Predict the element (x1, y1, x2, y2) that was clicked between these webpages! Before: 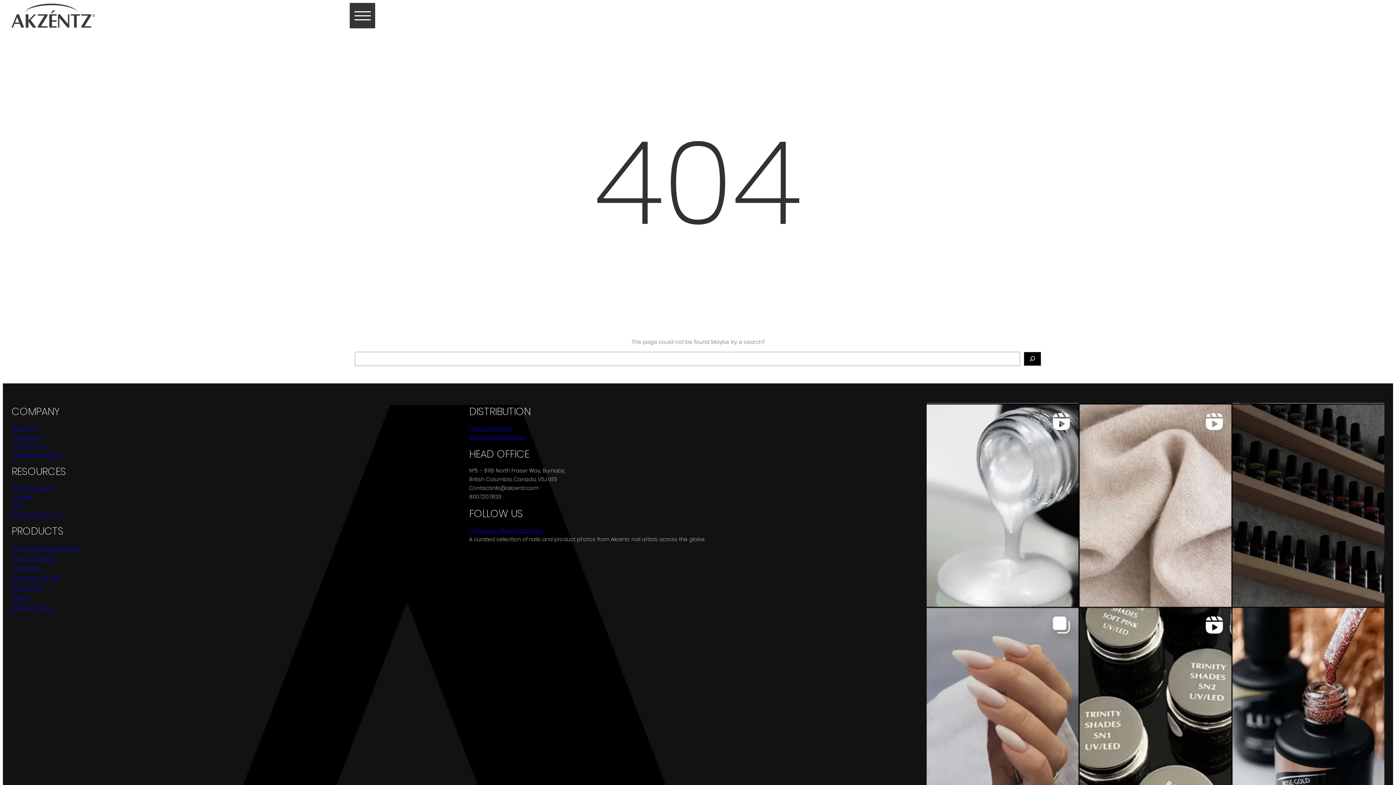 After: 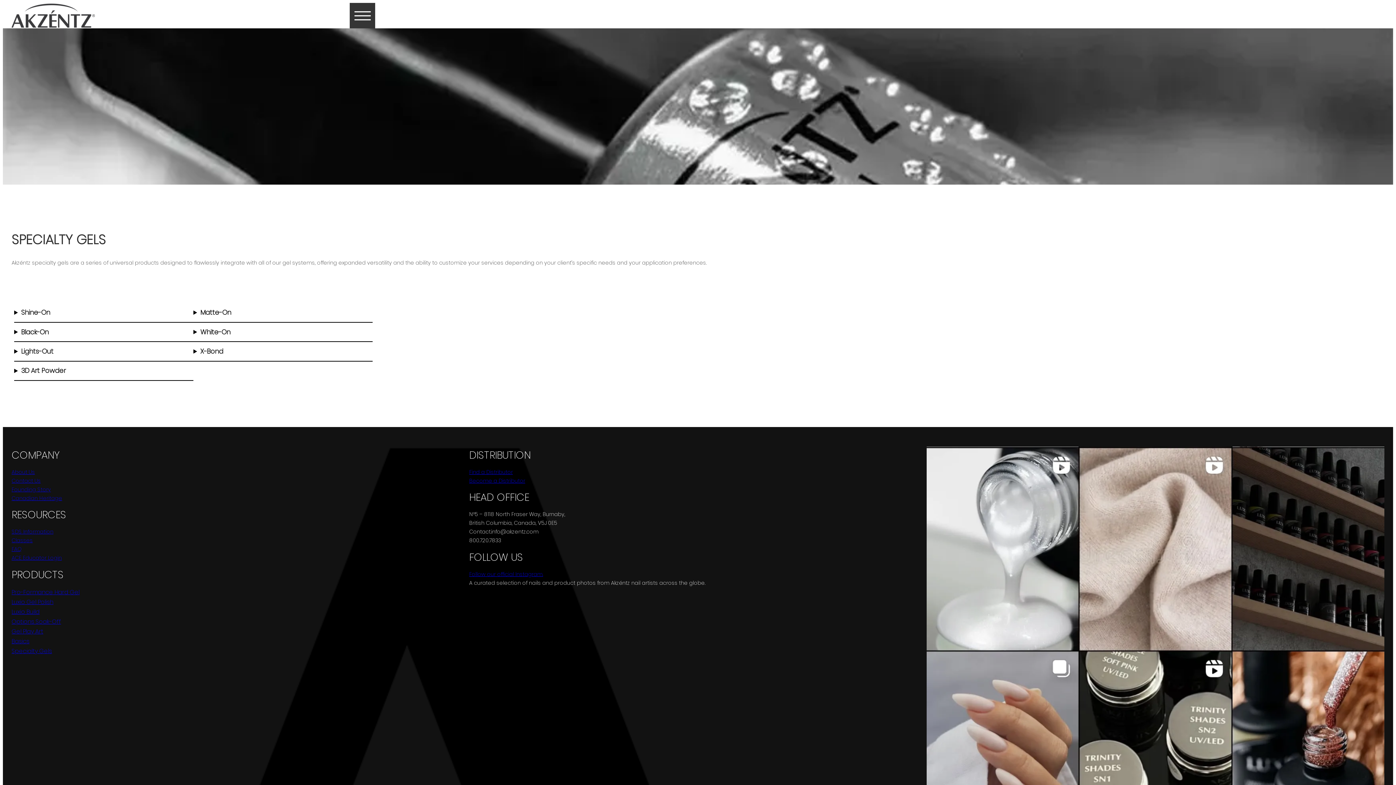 Action: bbox: (11, 603, 52, 611) label: Specialty Gels